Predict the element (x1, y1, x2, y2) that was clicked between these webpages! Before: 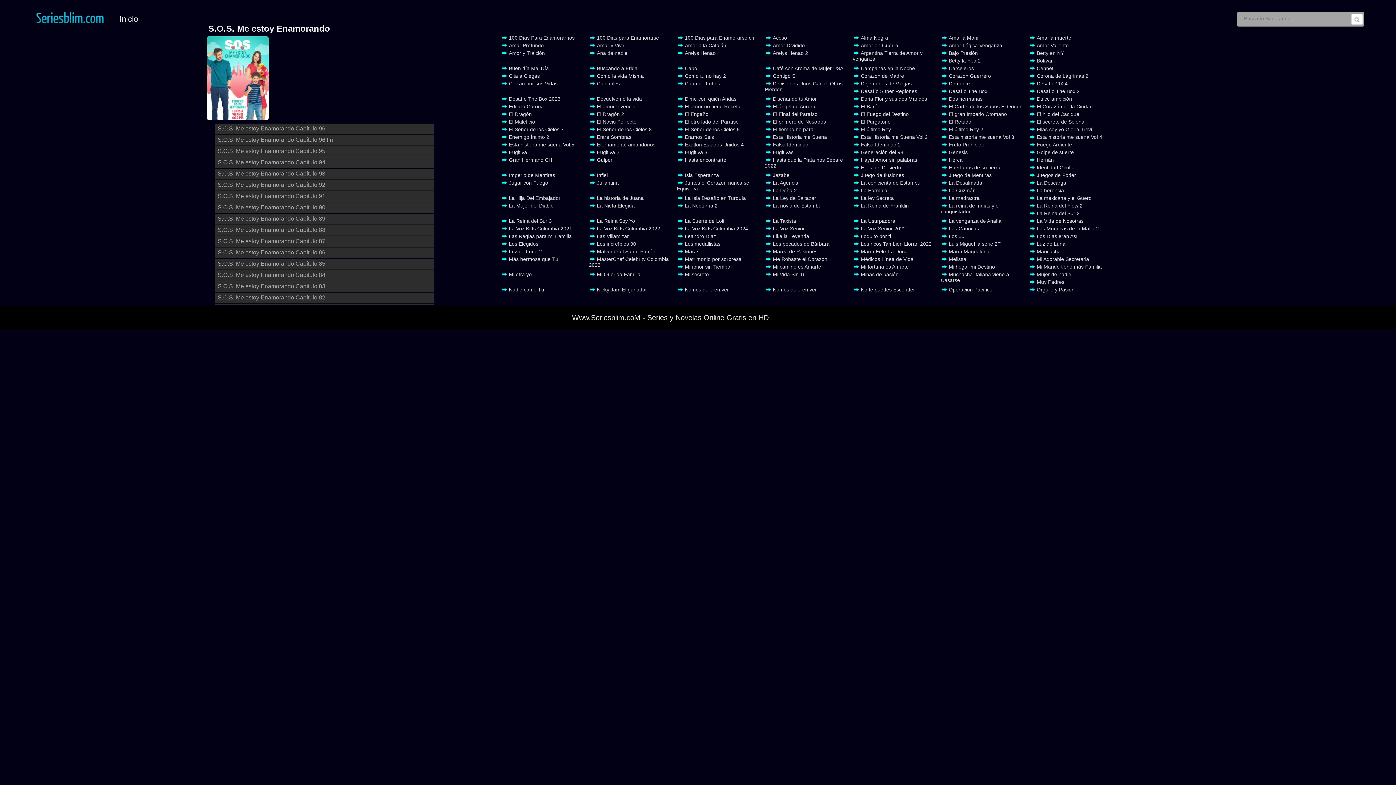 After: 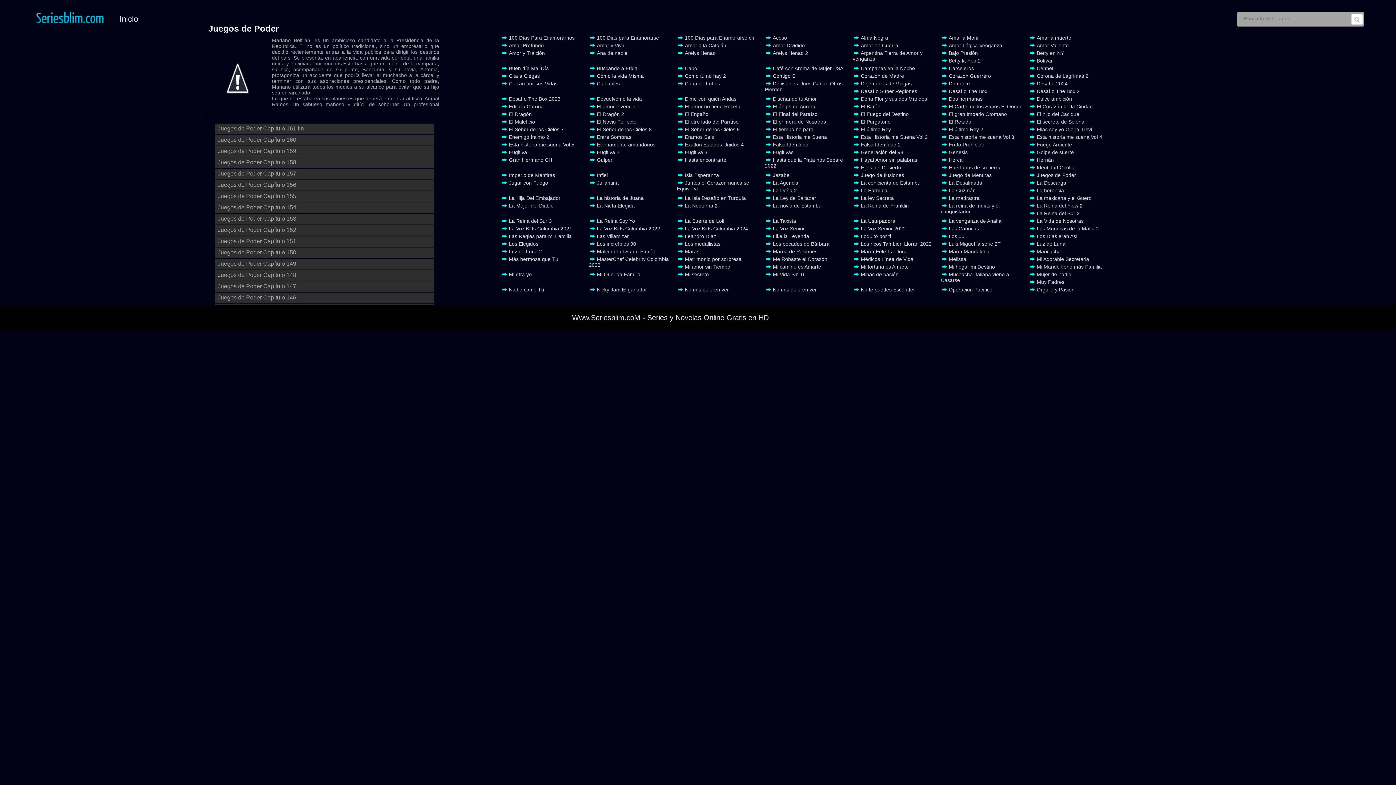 Action: label: Juegos de Poder bbox: (1029, 172, 1076, 178)